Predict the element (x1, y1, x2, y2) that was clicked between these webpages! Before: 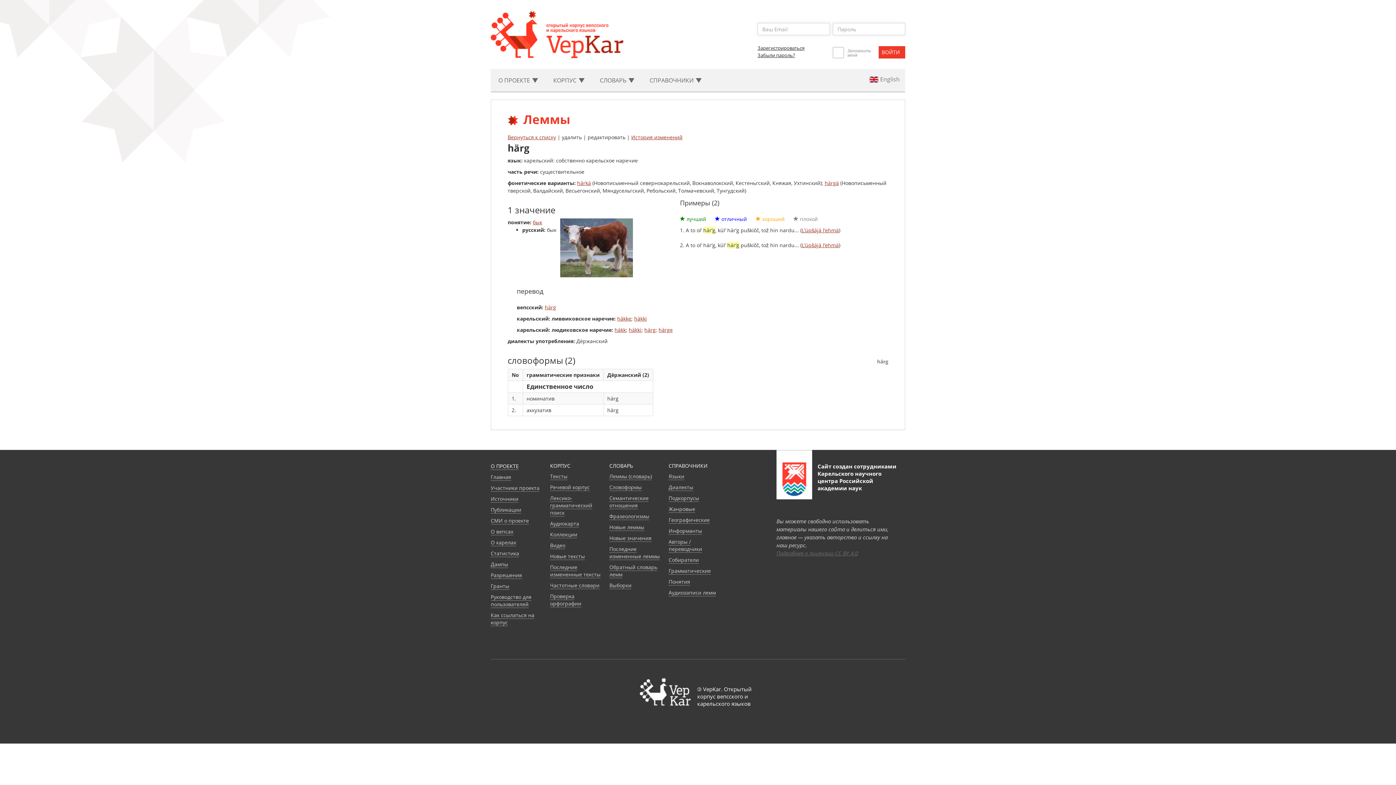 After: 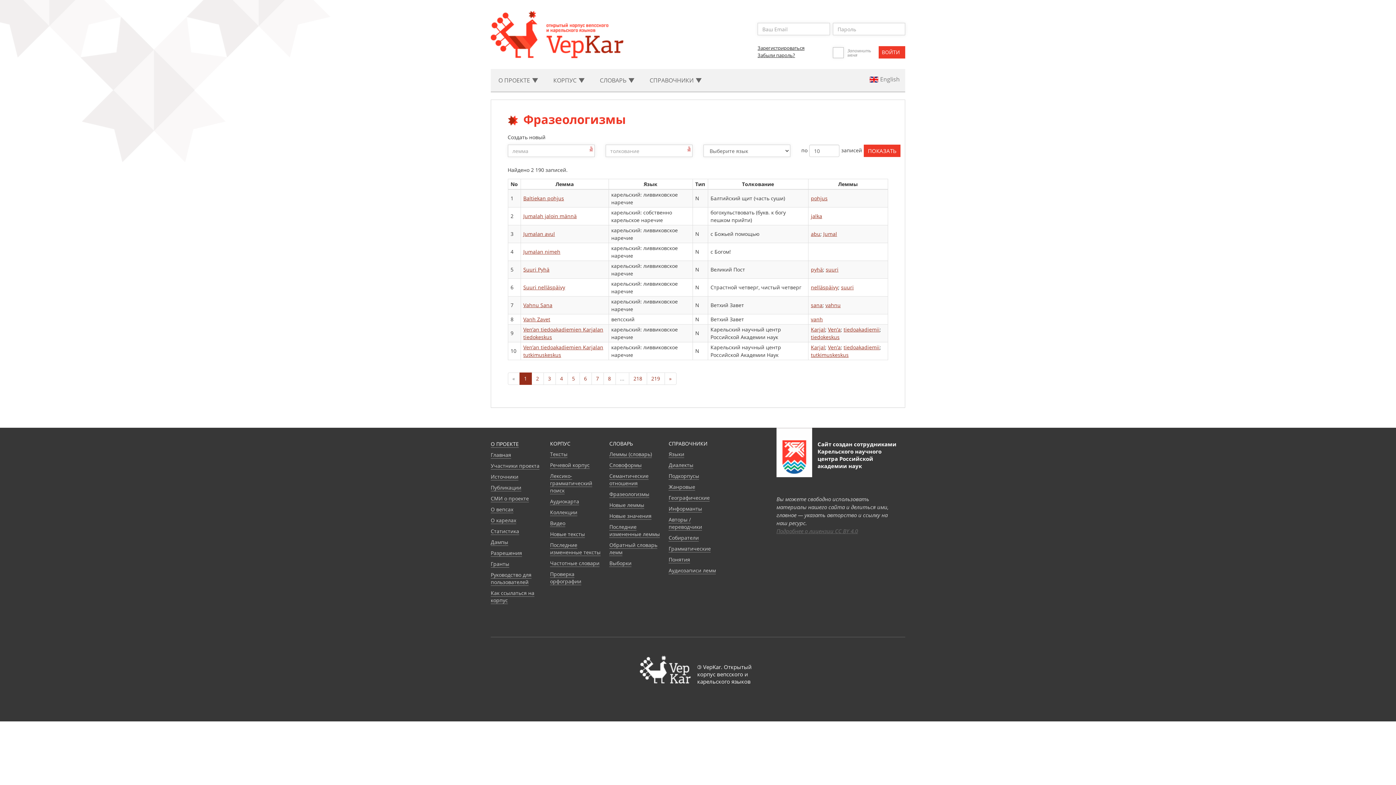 Action: label: Фразеологизмы bbox: (609, 513, 649, 520)